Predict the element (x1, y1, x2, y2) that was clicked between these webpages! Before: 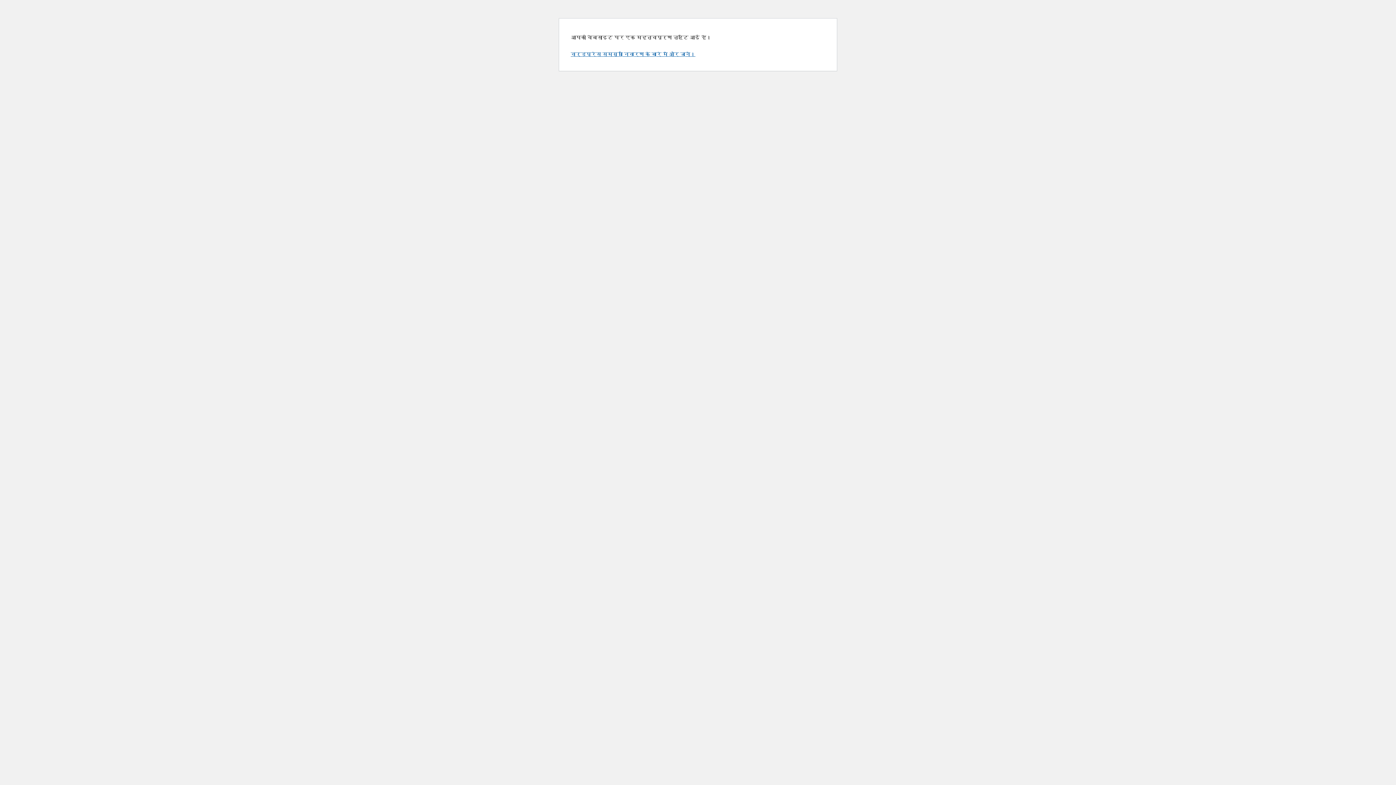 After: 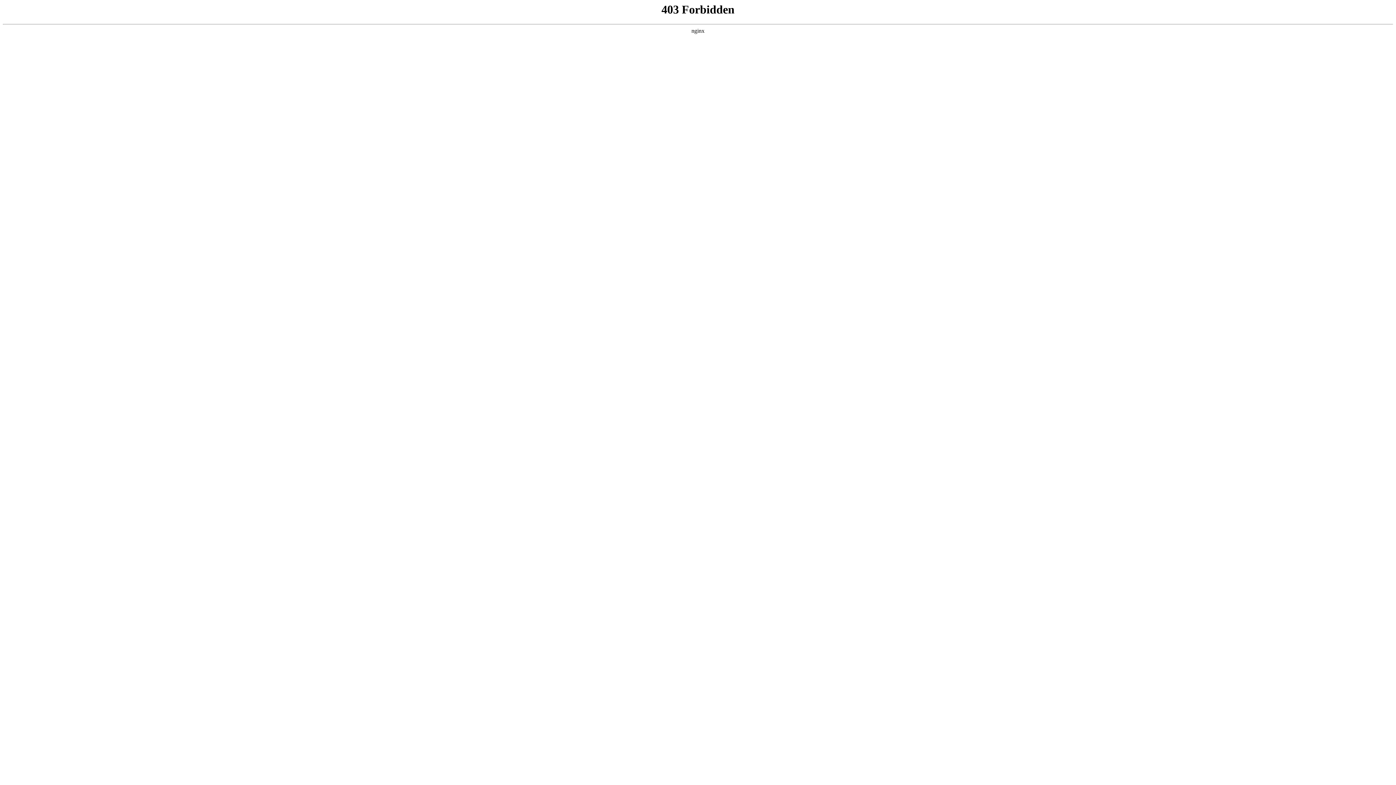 Action: bbox: (570, 50, 695, 57) label: वर्डप्रेस समस्या निवारण के बारे में और जानें।